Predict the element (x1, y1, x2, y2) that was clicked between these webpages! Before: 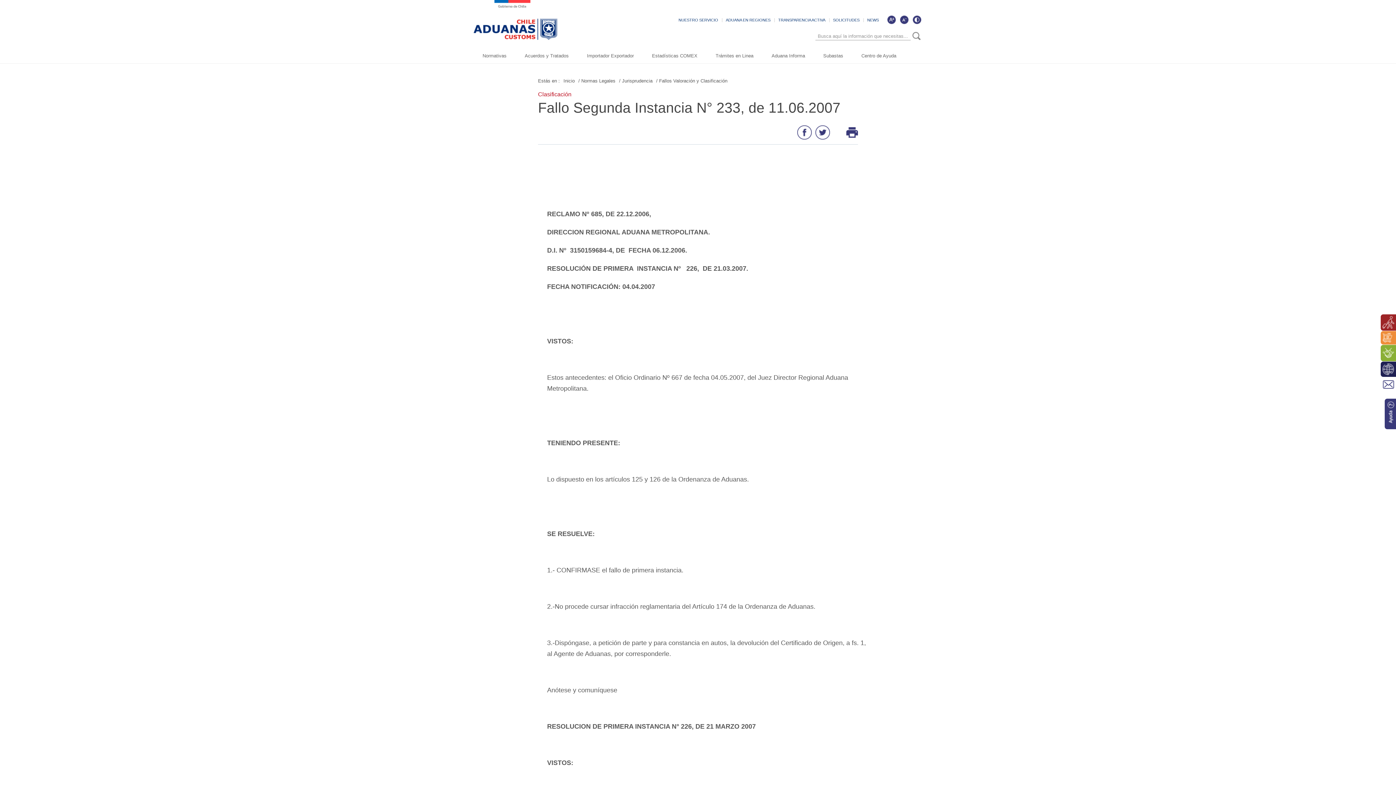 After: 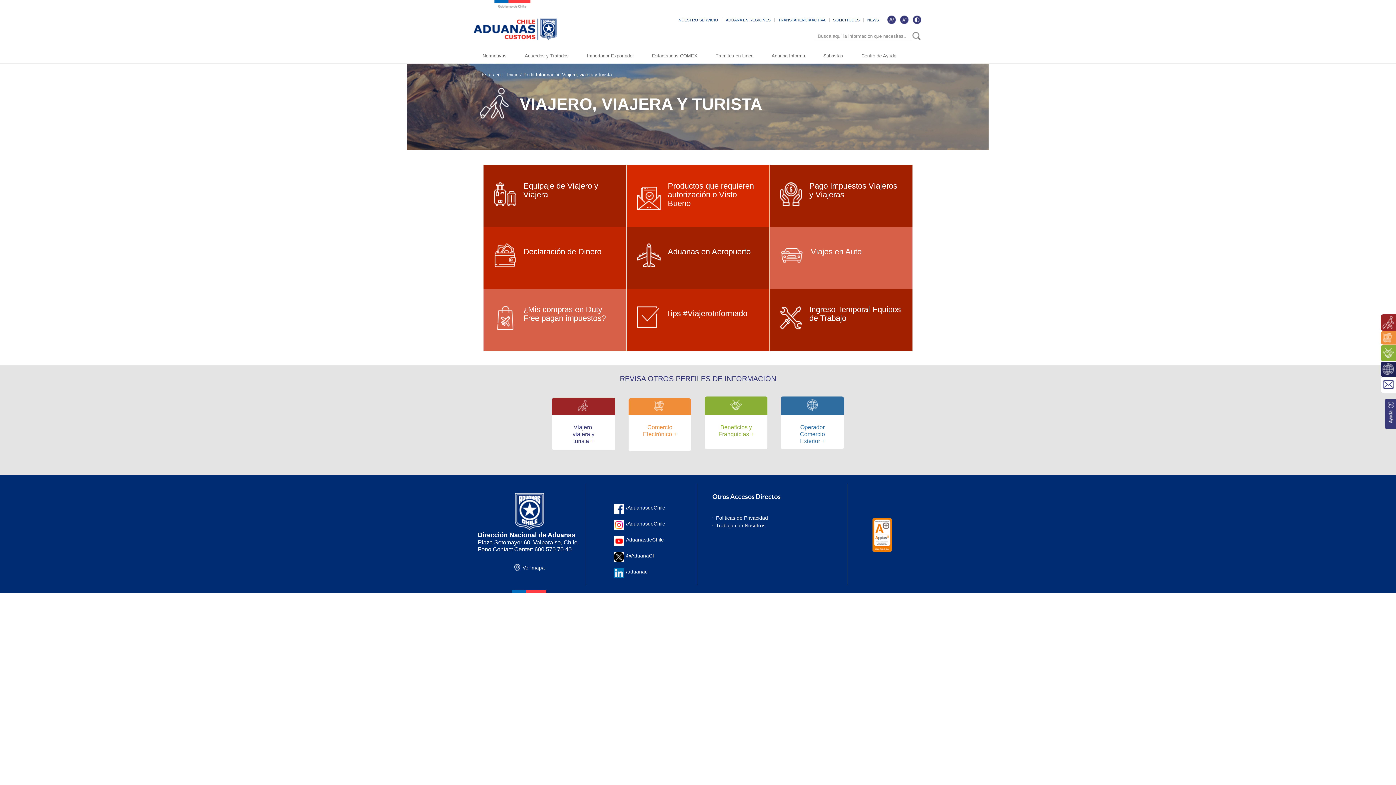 Action: bbox: (1381, 314, 1396, 330)